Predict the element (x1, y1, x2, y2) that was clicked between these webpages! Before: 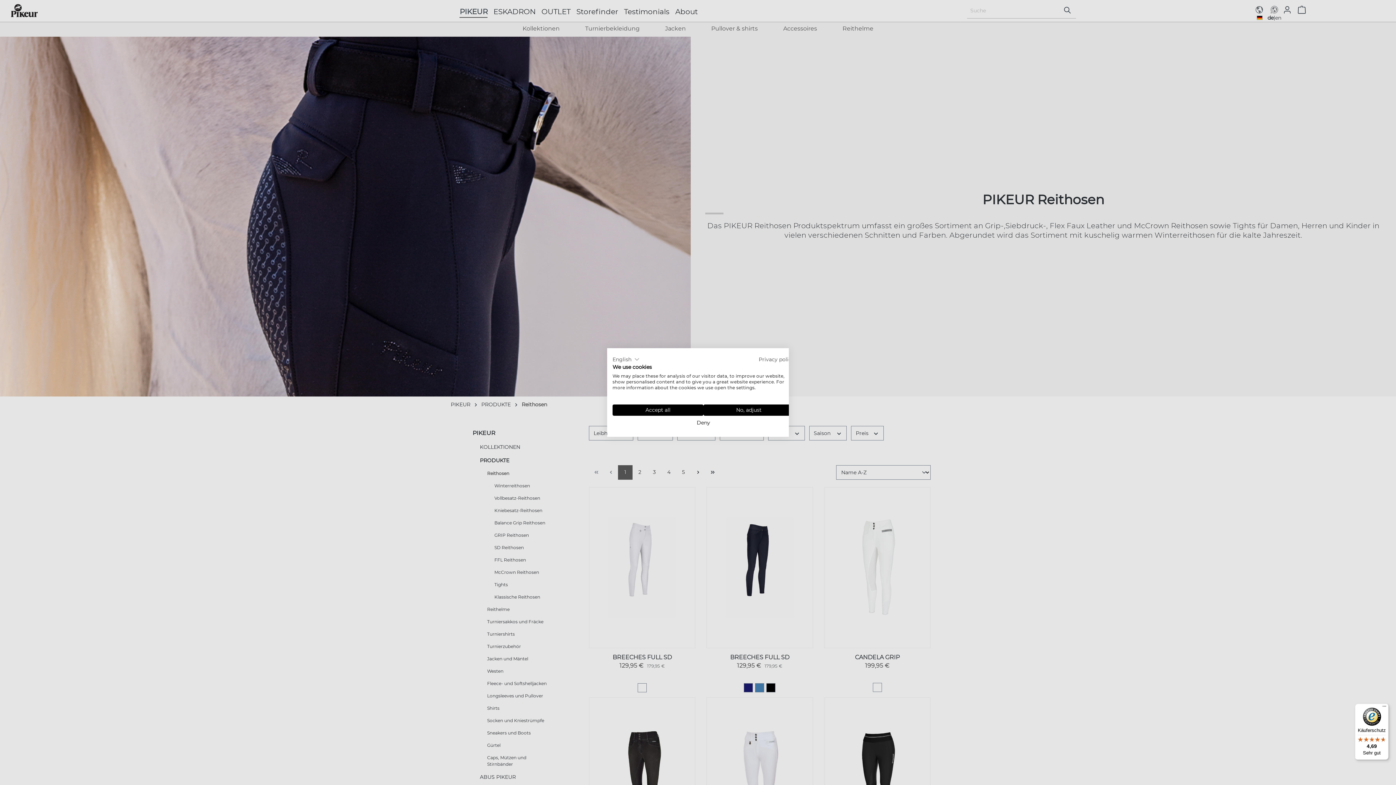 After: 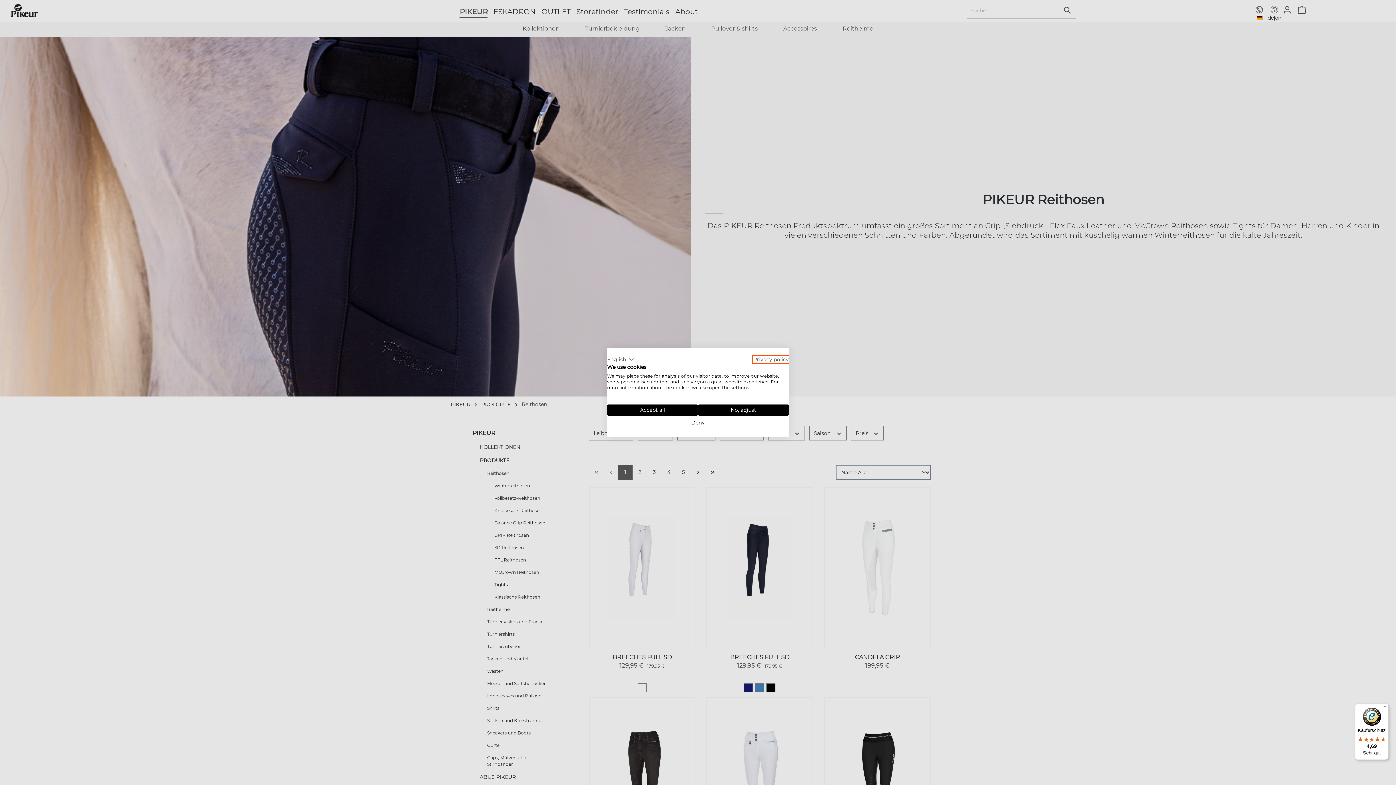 Action: bbox: (758, 356, 794, 362) label: Privacy Policy. External link. Opens in a new tab or window.